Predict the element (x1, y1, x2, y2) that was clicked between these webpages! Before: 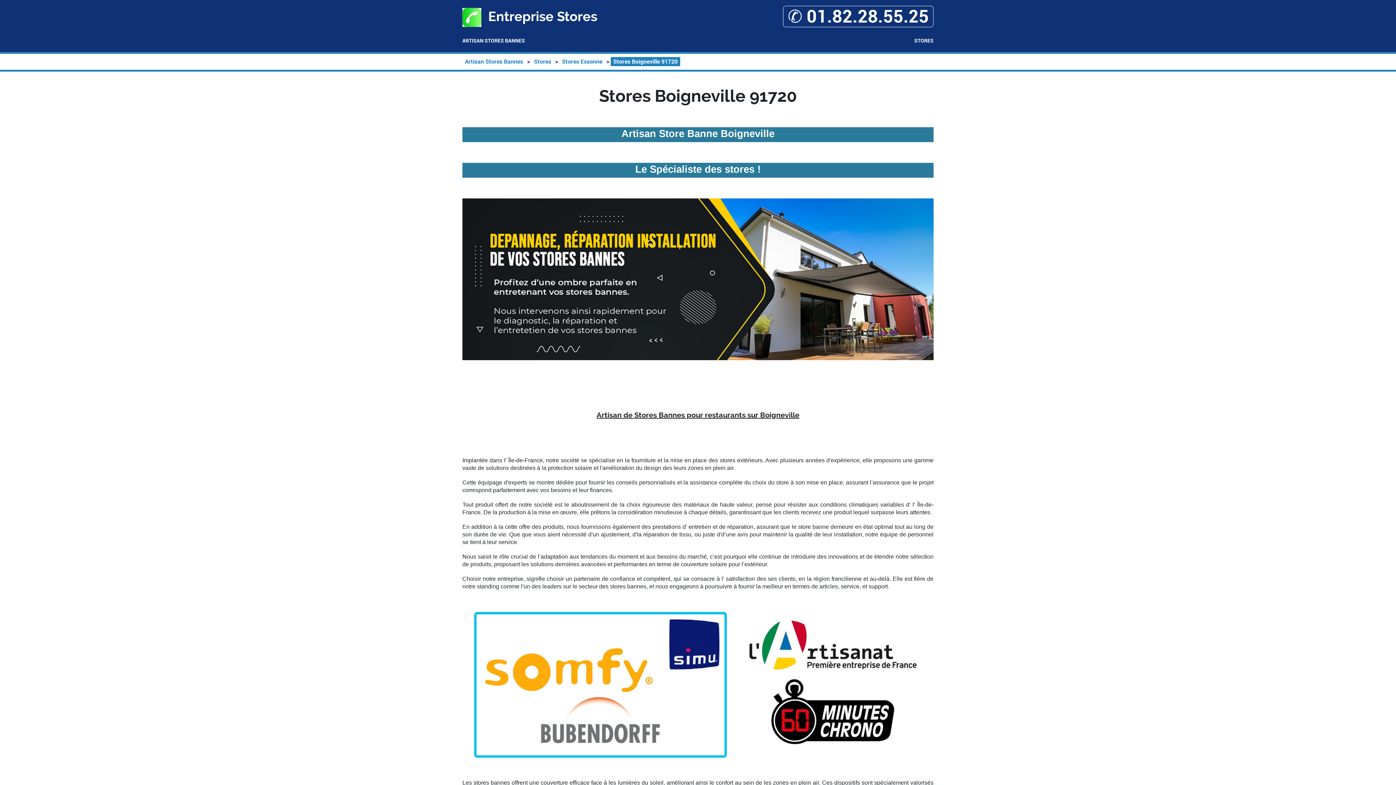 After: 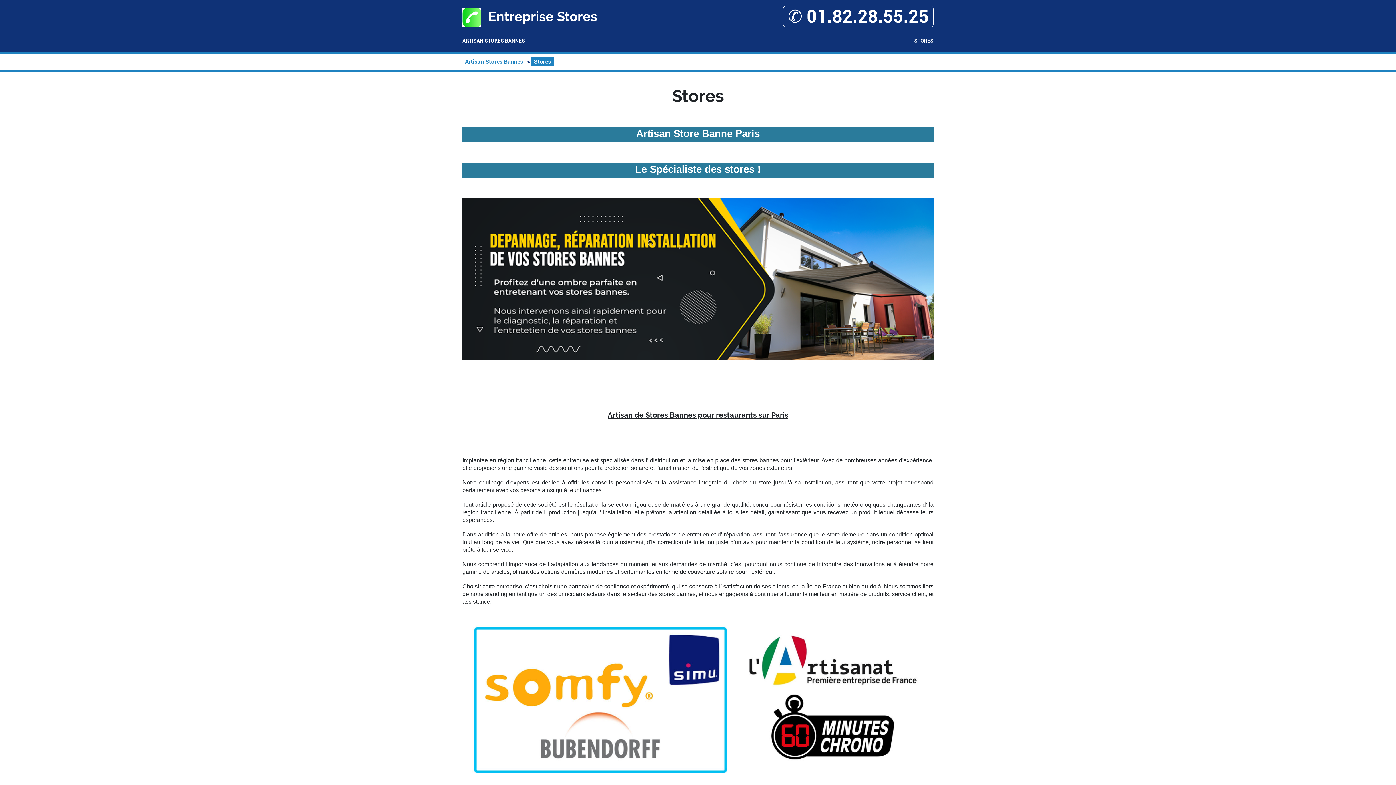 Action: label: Stores bbox: (531, 57, 553, 66)